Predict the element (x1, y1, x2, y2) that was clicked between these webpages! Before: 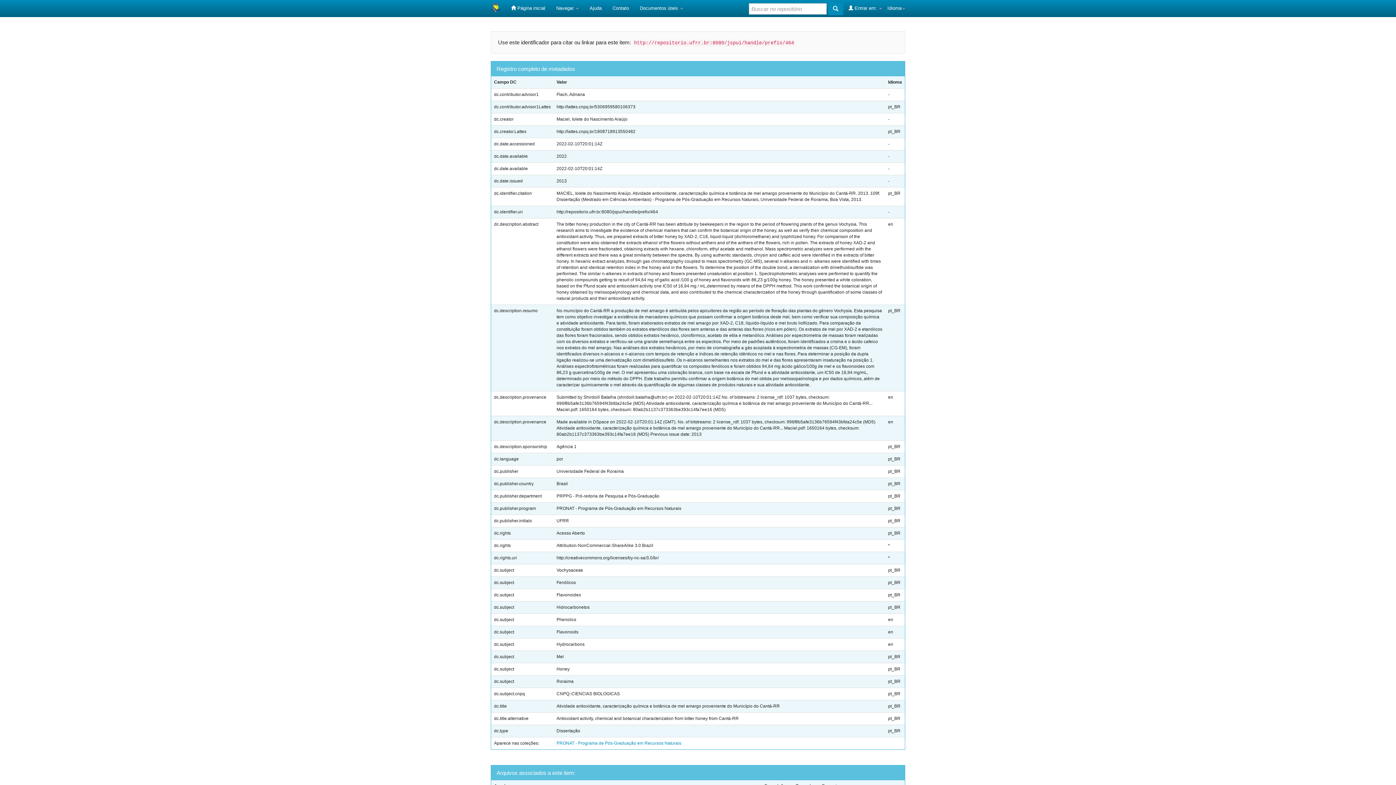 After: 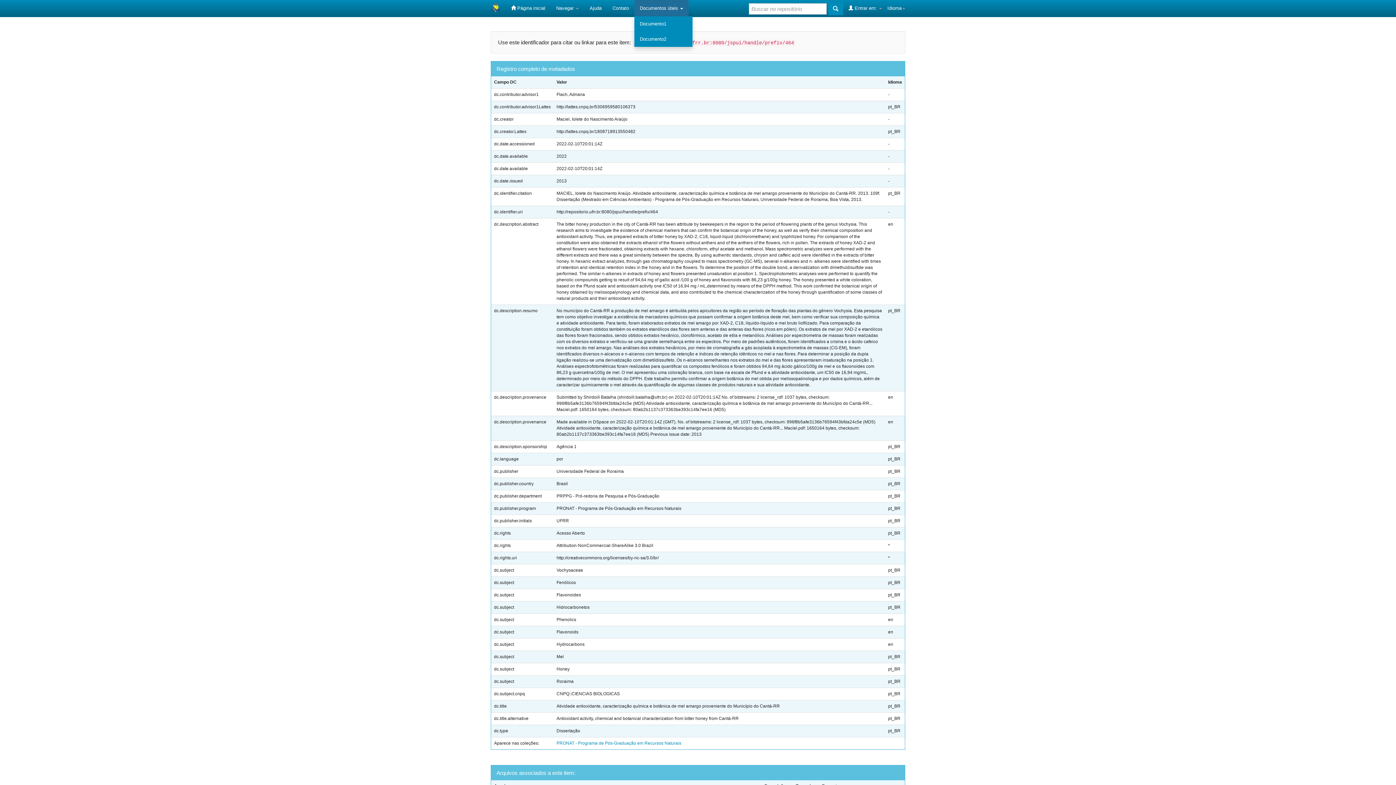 Action: label: Documentos úteis  bbox: (634, 0, 688, 16)